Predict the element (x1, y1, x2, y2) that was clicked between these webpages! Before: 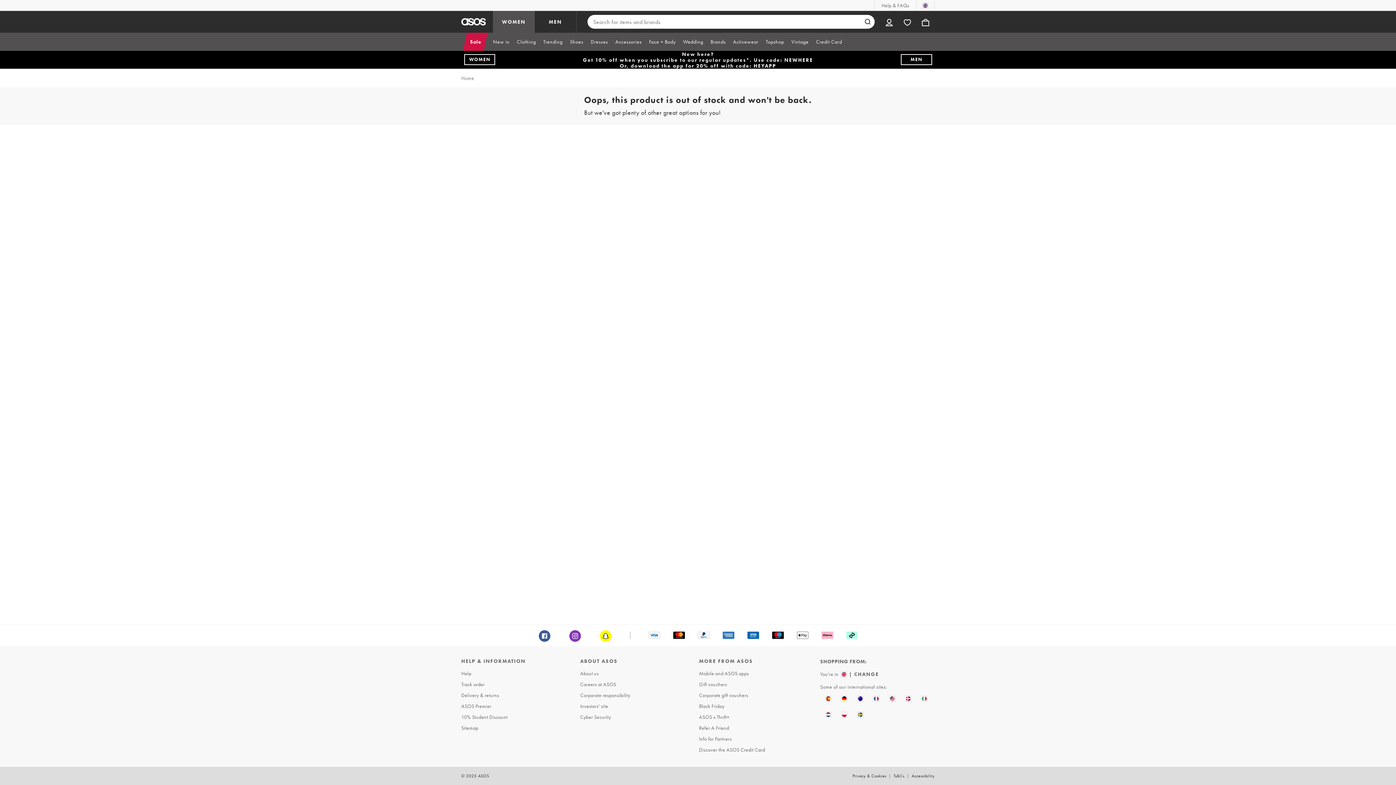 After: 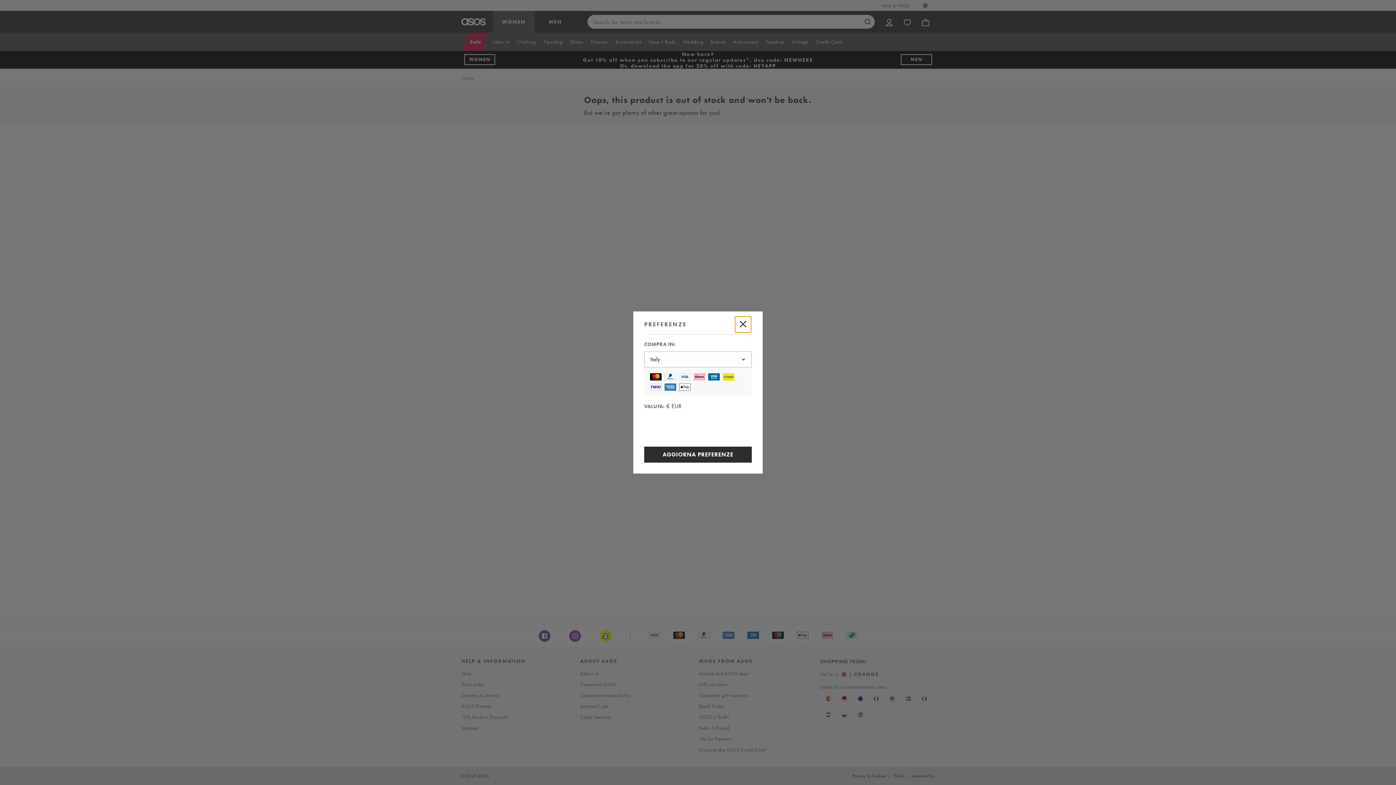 Action: bbox: (916, 690, 932, 706)